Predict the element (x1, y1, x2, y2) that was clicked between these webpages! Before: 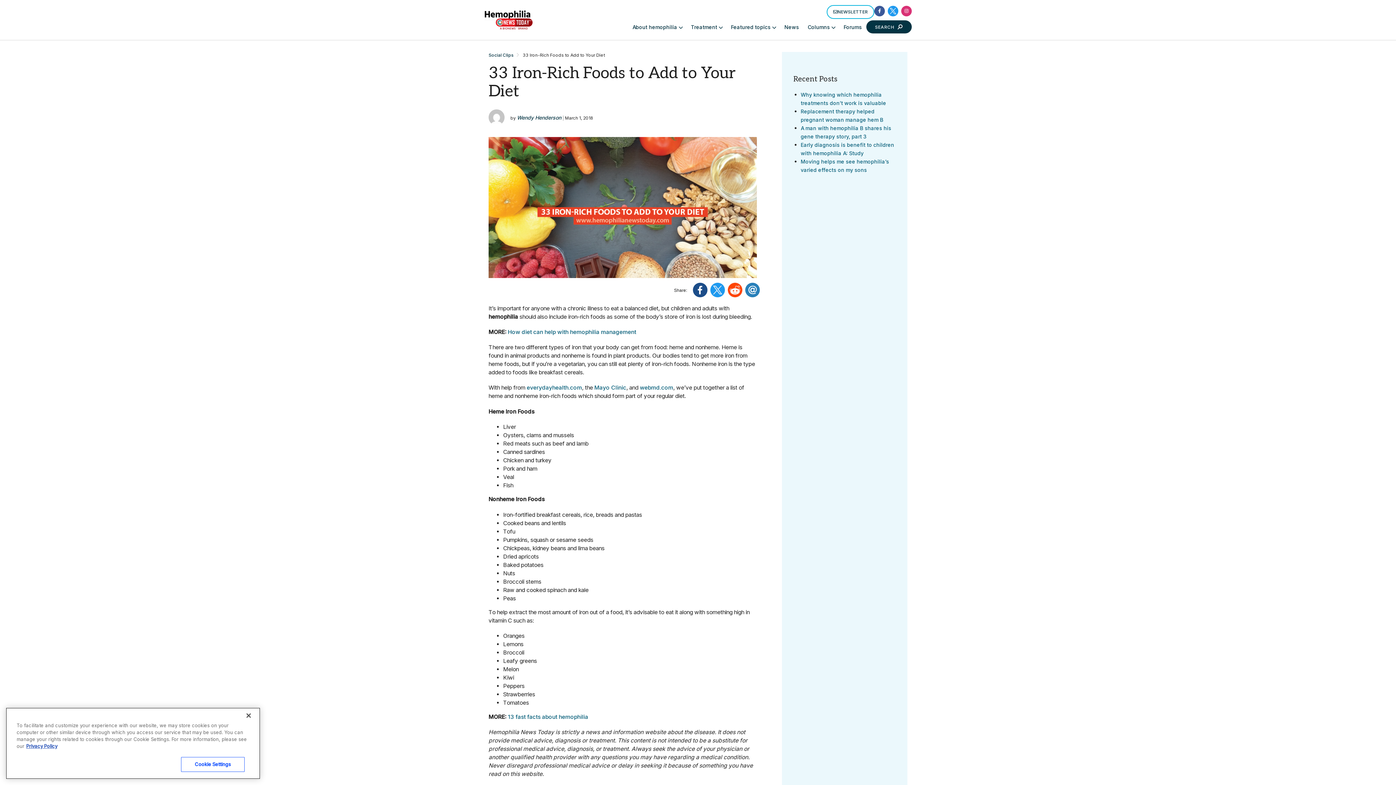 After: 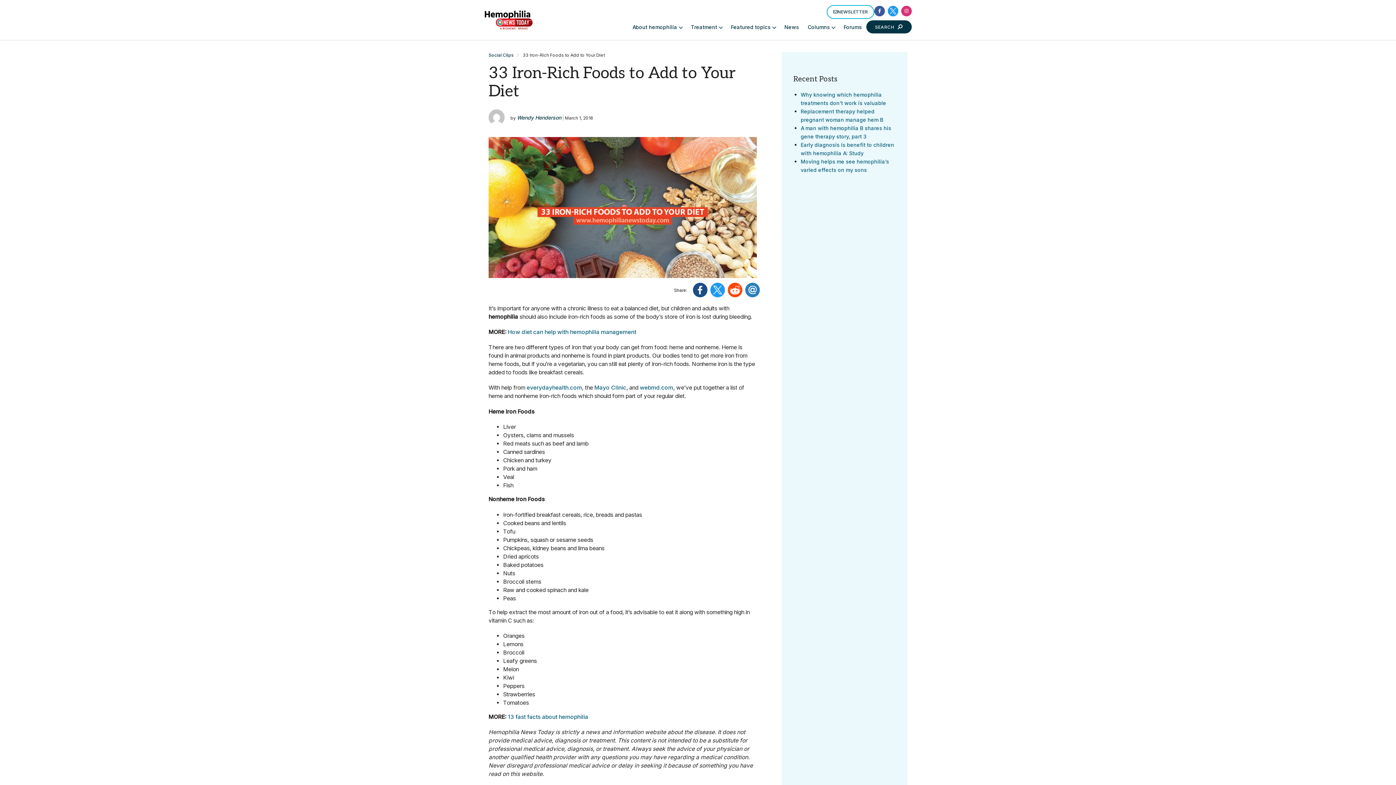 Action: label: Close bbox: (240, 708, 256, 724)